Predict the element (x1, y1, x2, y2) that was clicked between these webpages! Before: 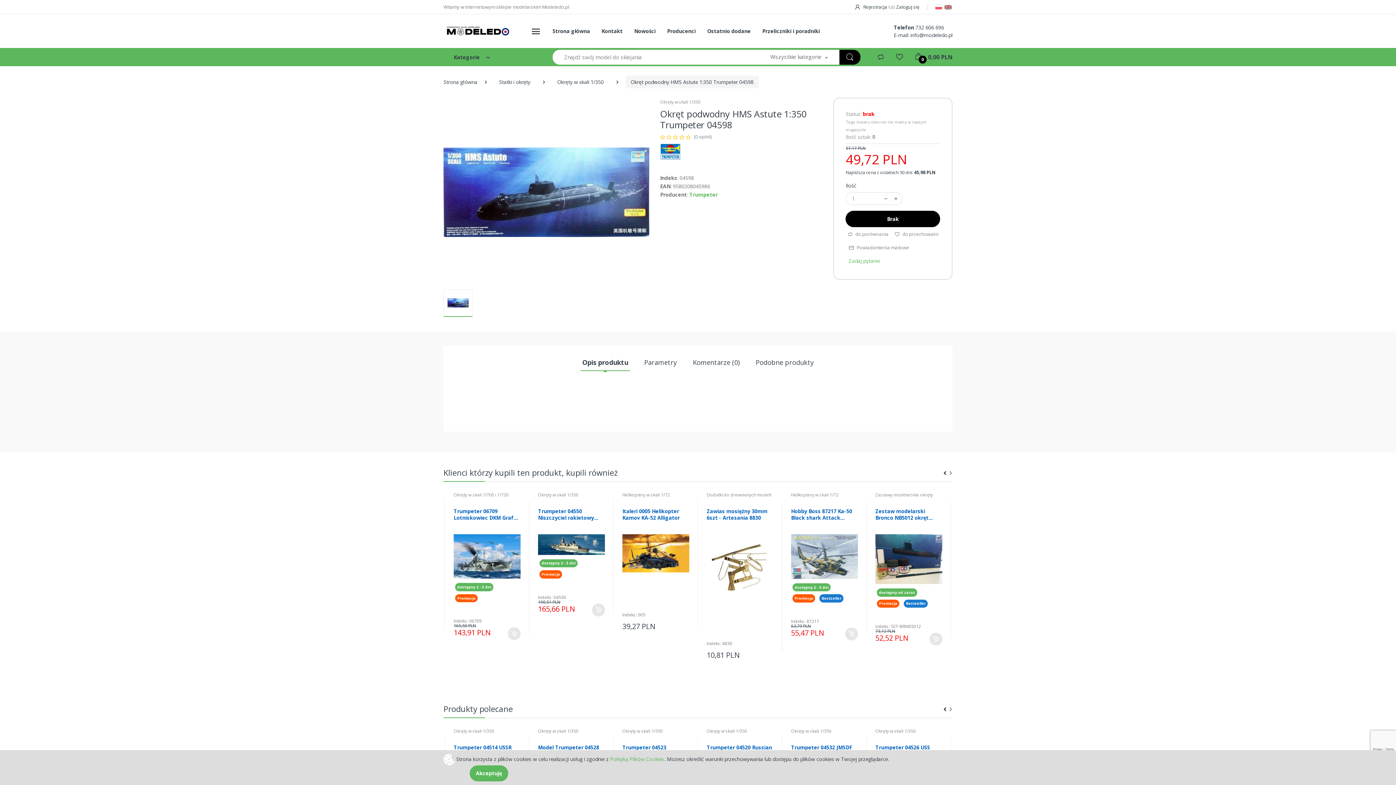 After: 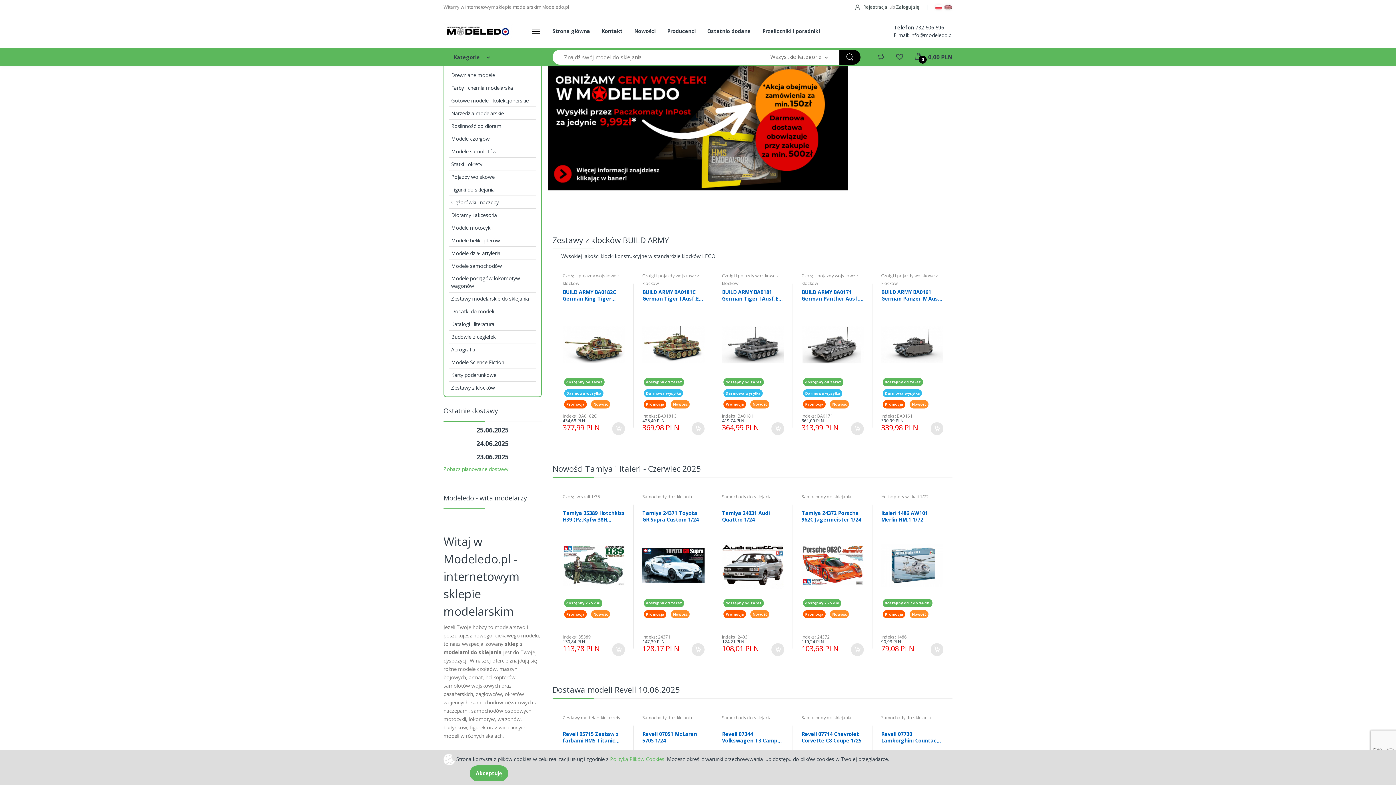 Action: bbox: (443, 23, 512, 38)